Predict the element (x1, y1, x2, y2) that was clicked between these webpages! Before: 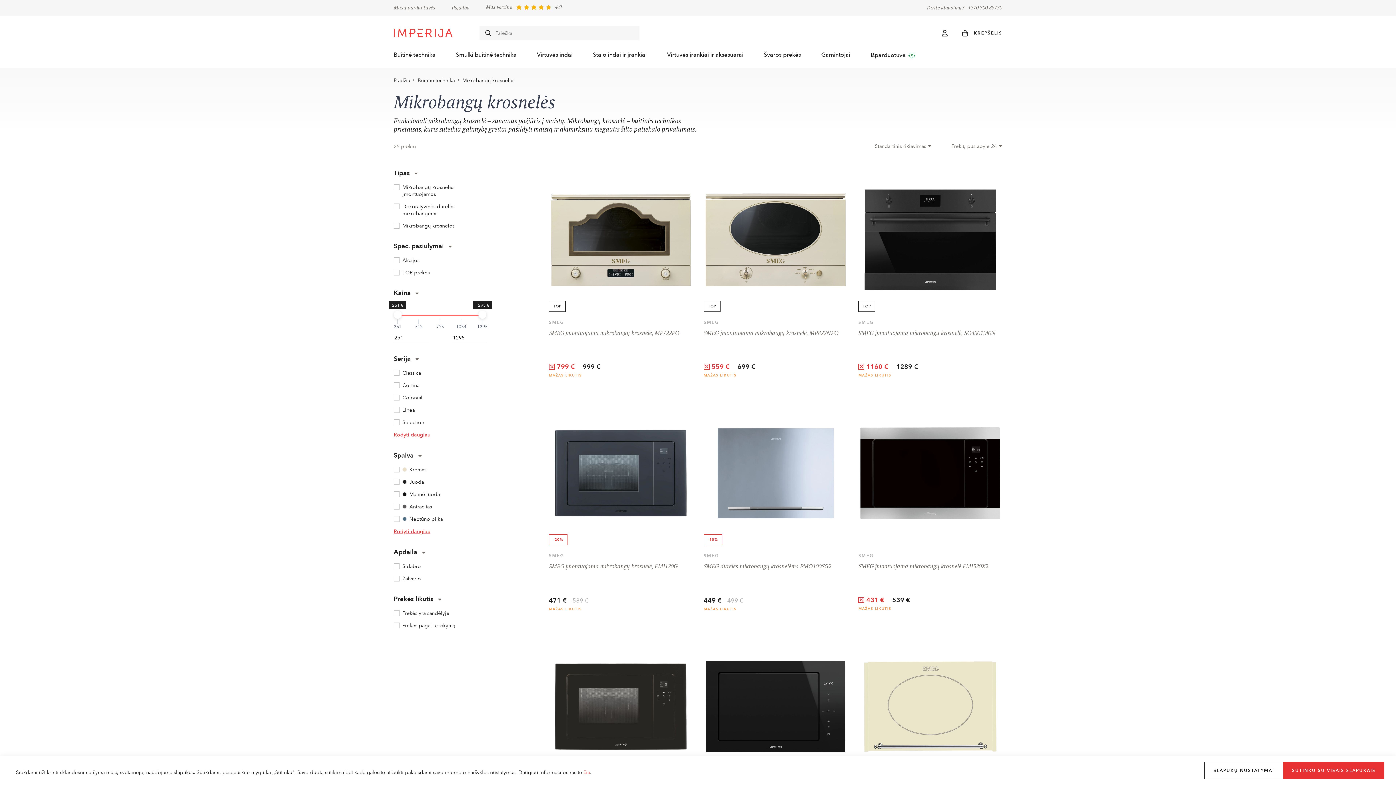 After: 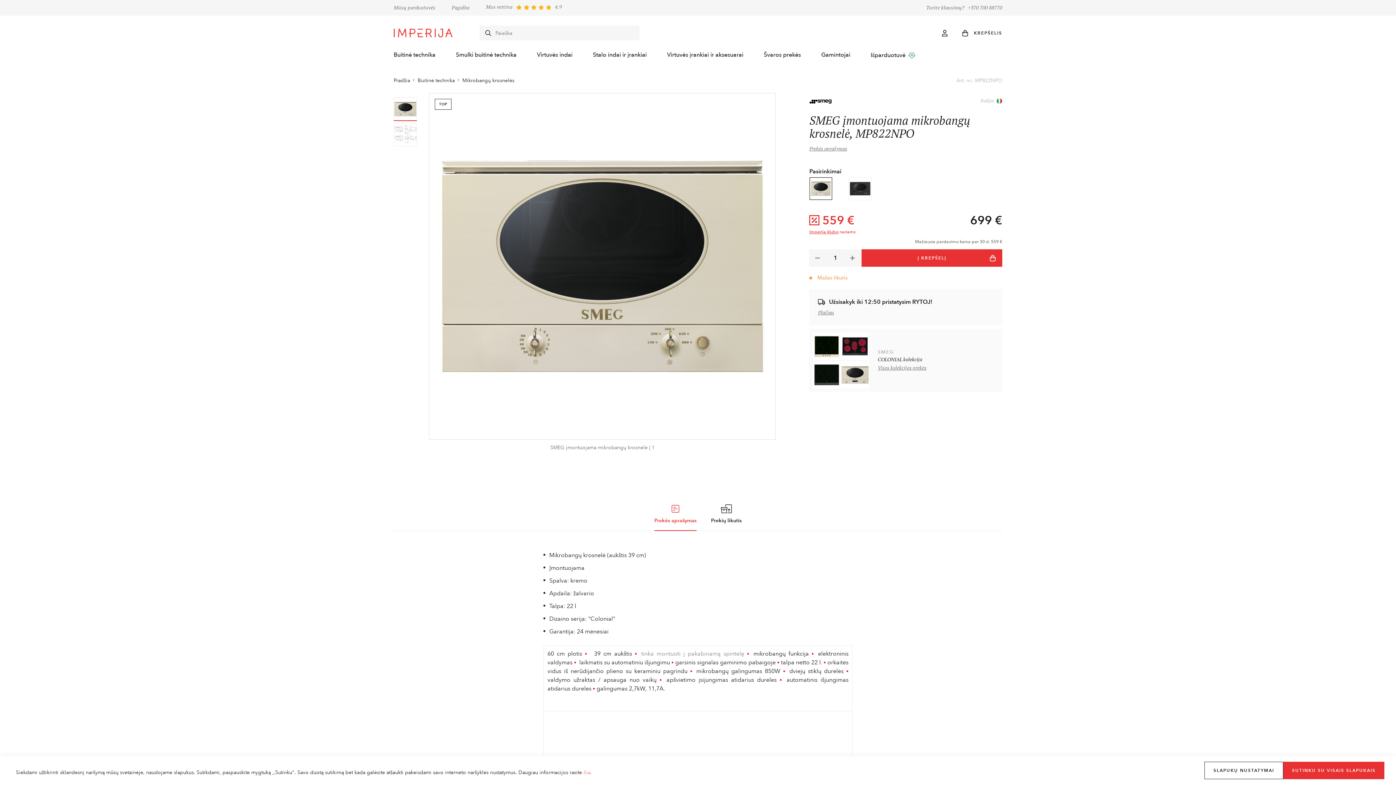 Action: label: SMEG įmontuojama mikrobangų krosnelė, MP822NPO bbox: (703, 330, 838, 336)